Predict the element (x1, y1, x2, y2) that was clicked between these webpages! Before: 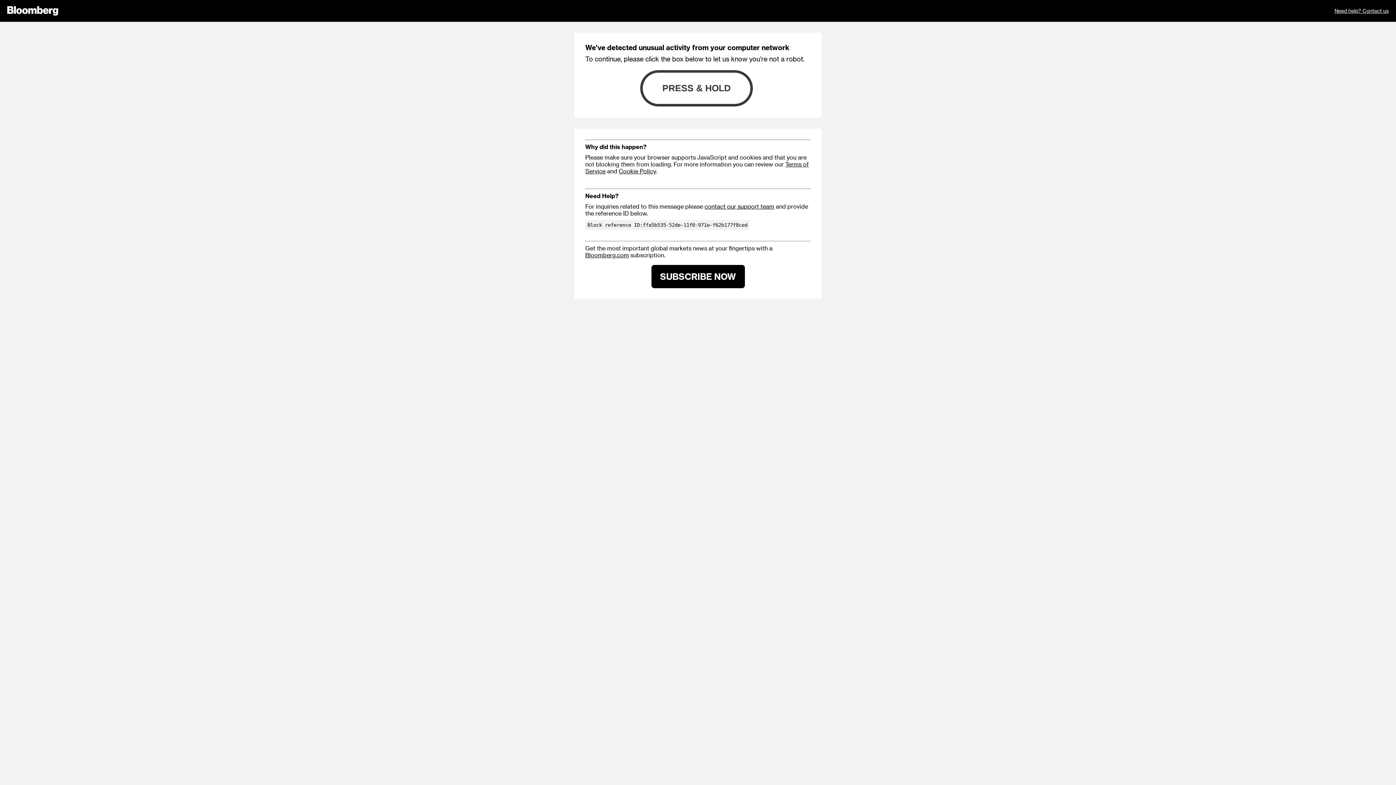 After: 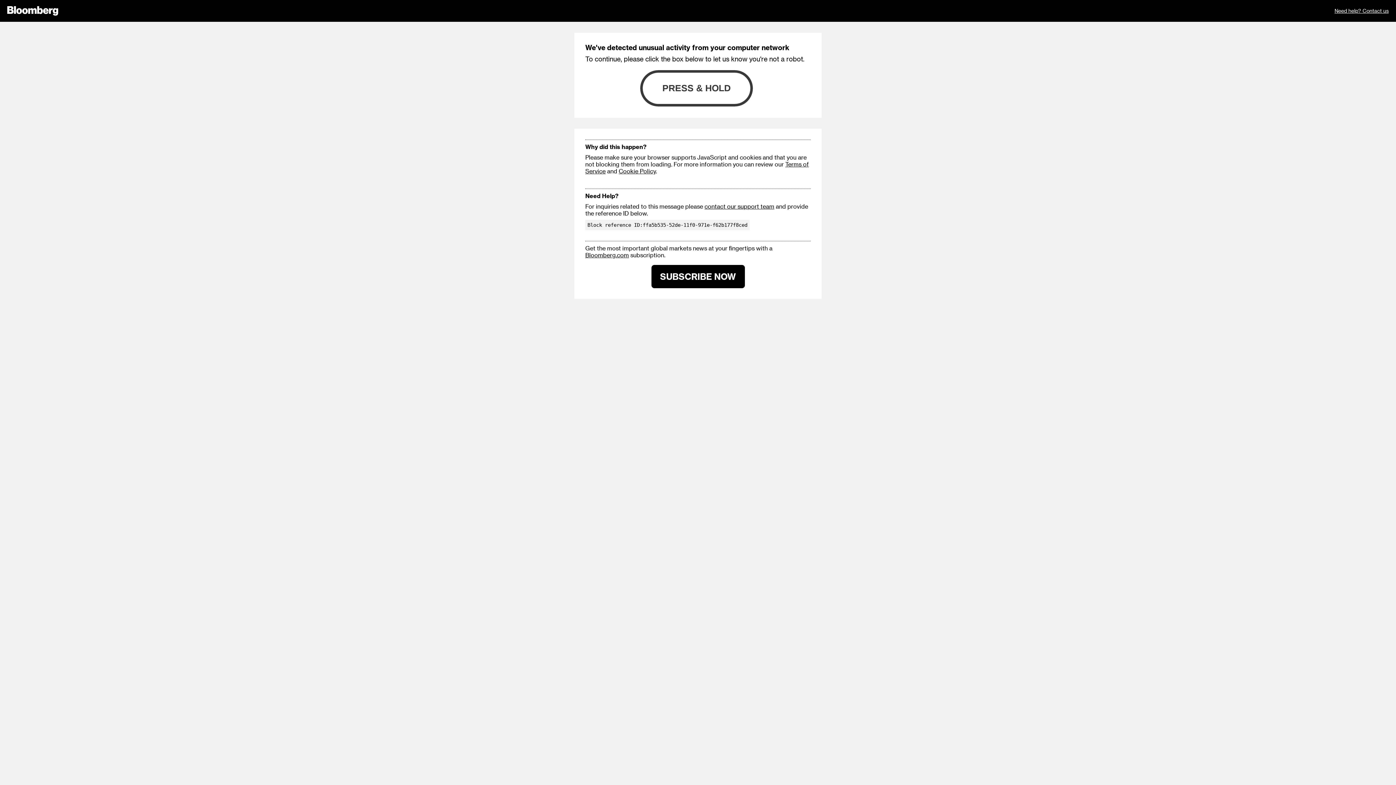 Action: label: Need help? Contact us bbox: (1334, 0, 1389, 21)